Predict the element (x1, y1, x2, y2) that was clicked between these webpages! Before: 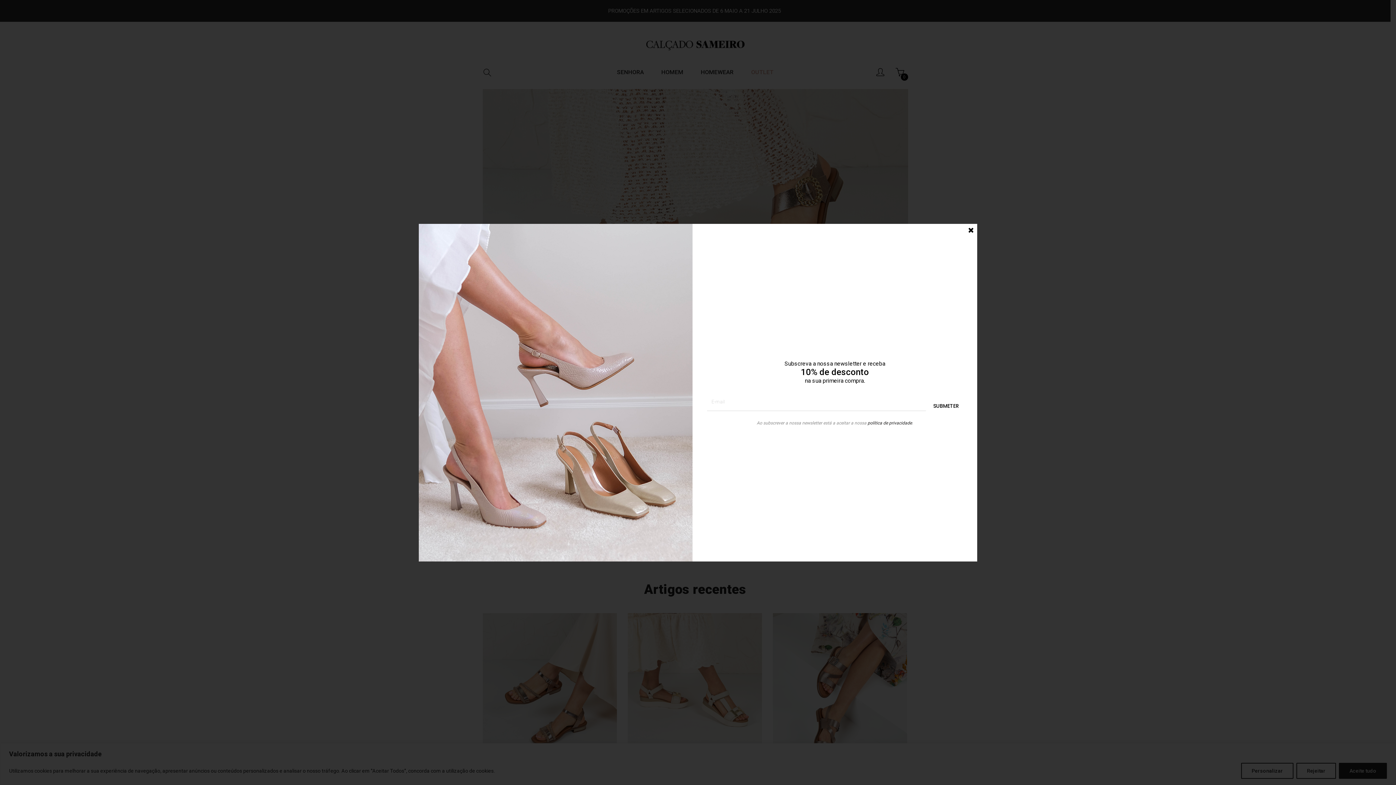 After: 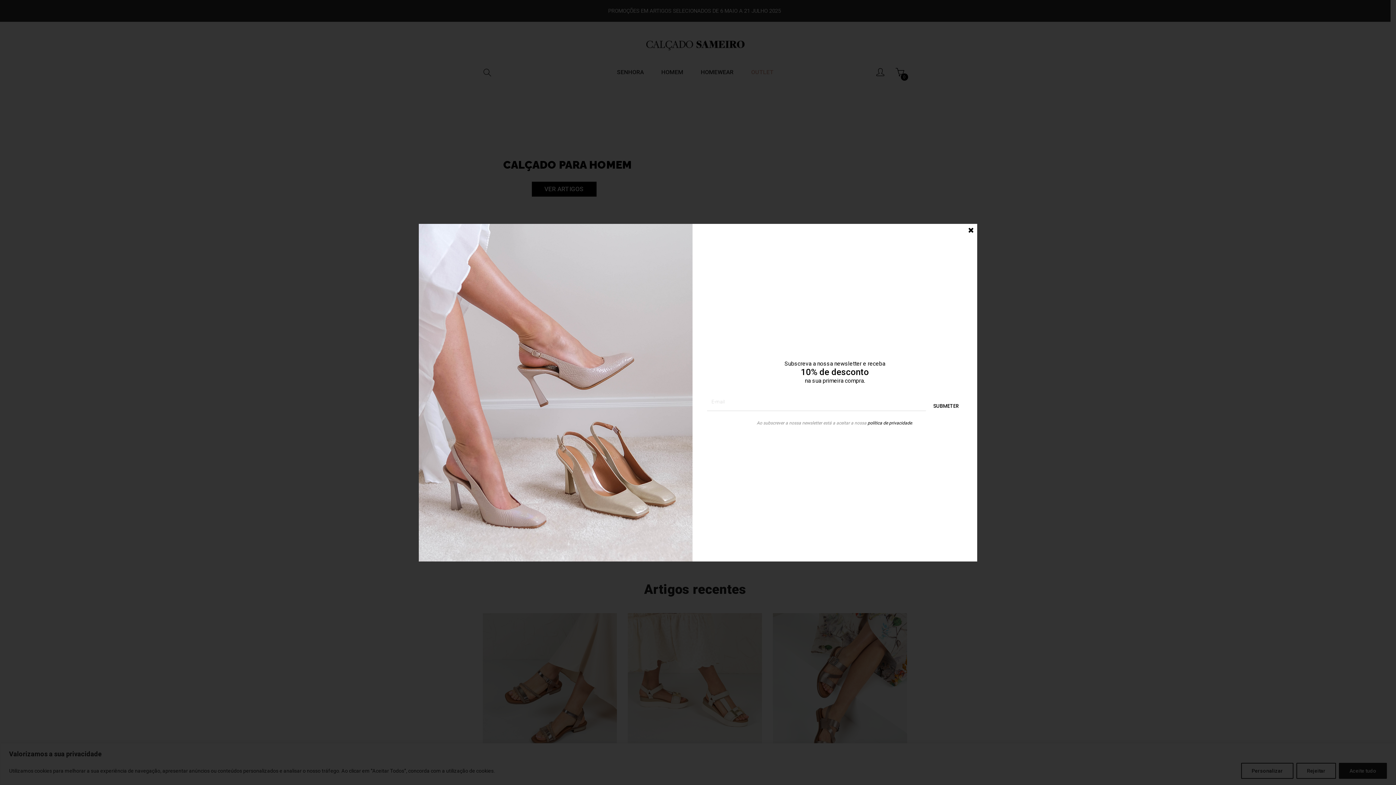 Action: bbox: (867, 420, 912, 425) label: política de privacidade